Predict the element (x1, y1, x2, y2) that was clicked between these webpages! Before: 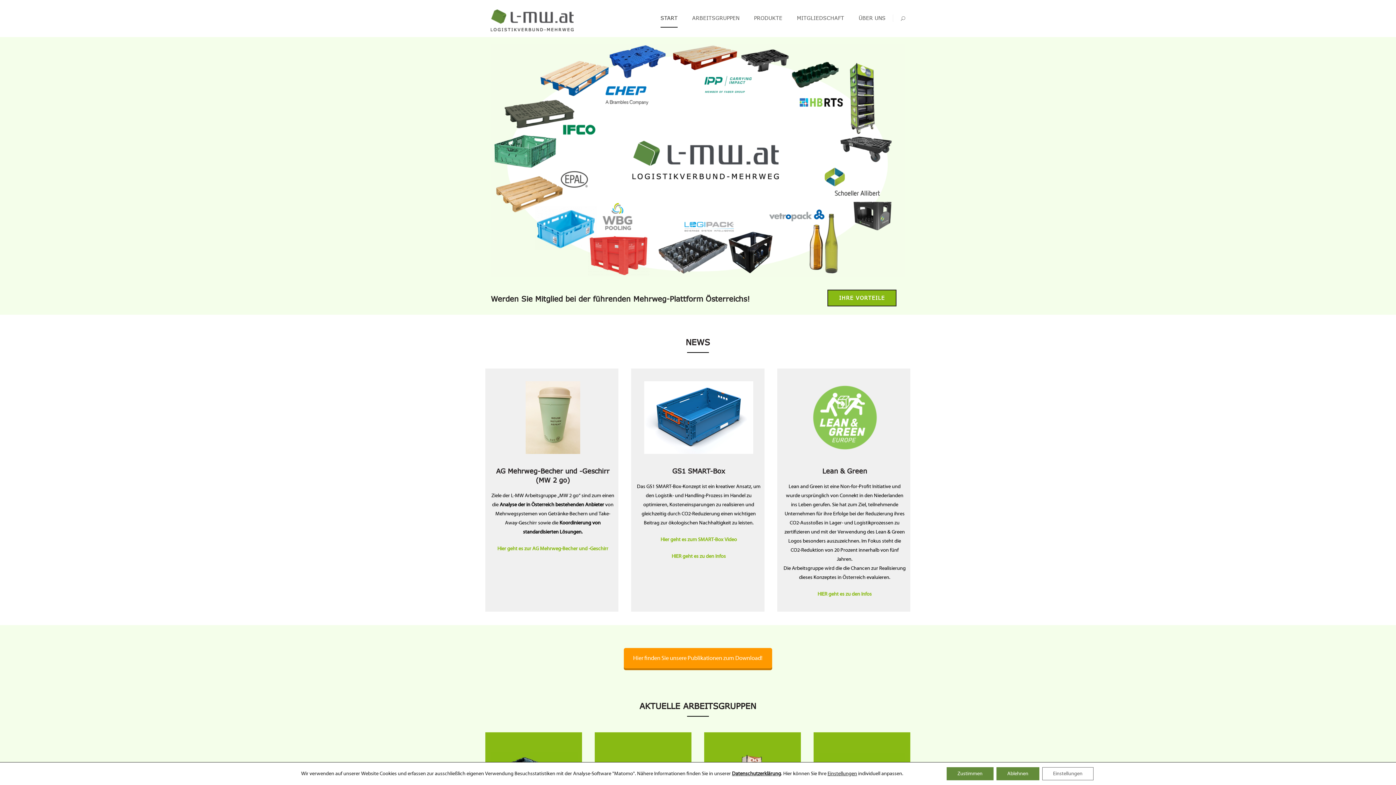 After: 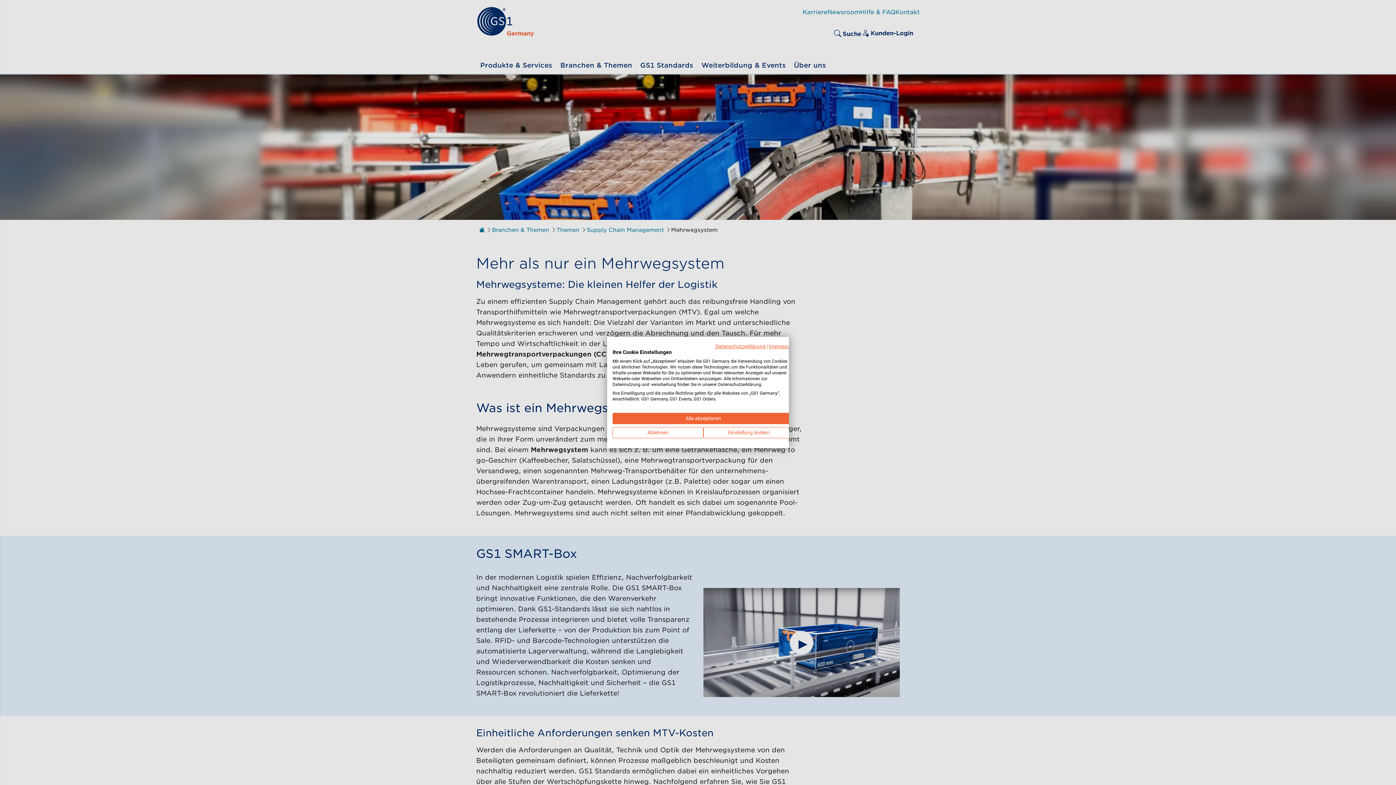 Action: label: Hier geht es zum SMART-Box Video bbox: (660, 536, 737, 542)